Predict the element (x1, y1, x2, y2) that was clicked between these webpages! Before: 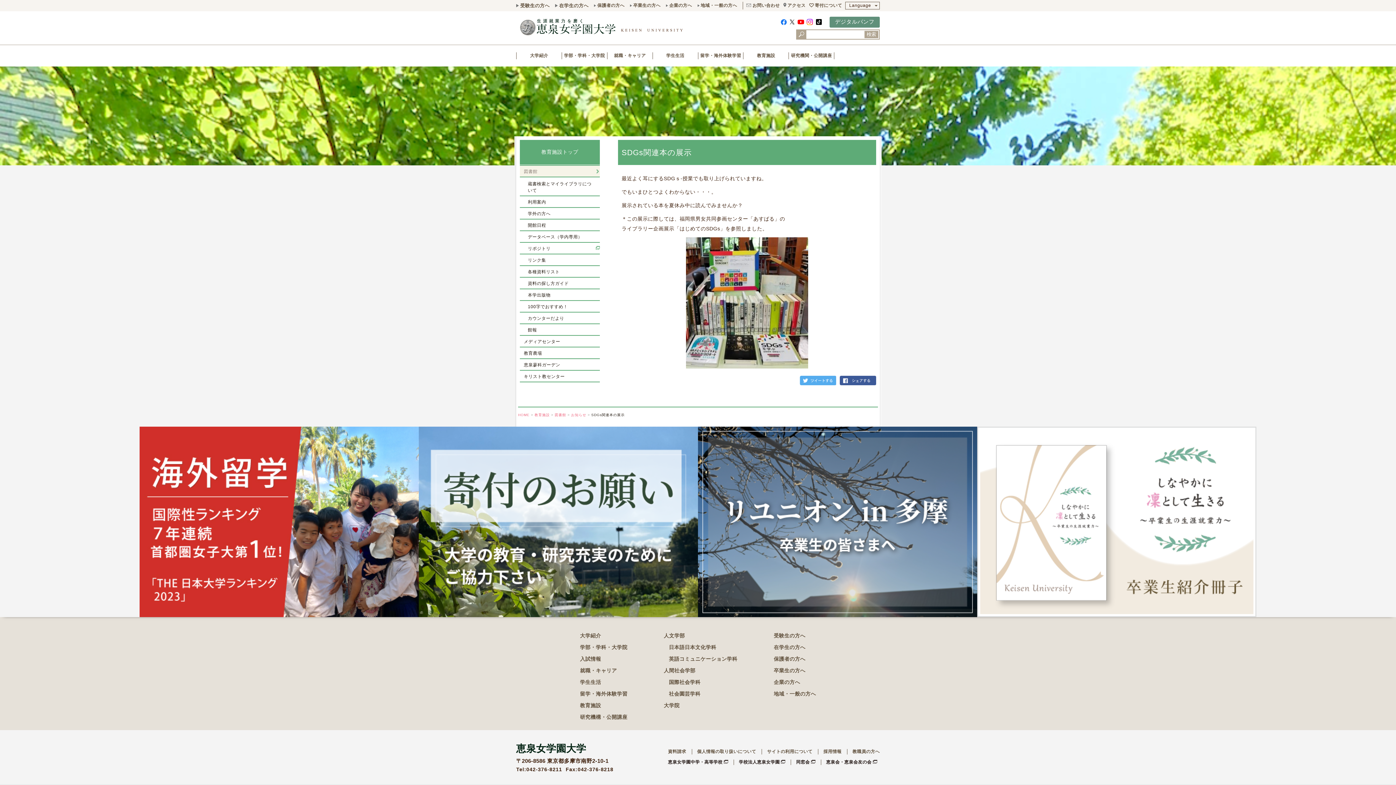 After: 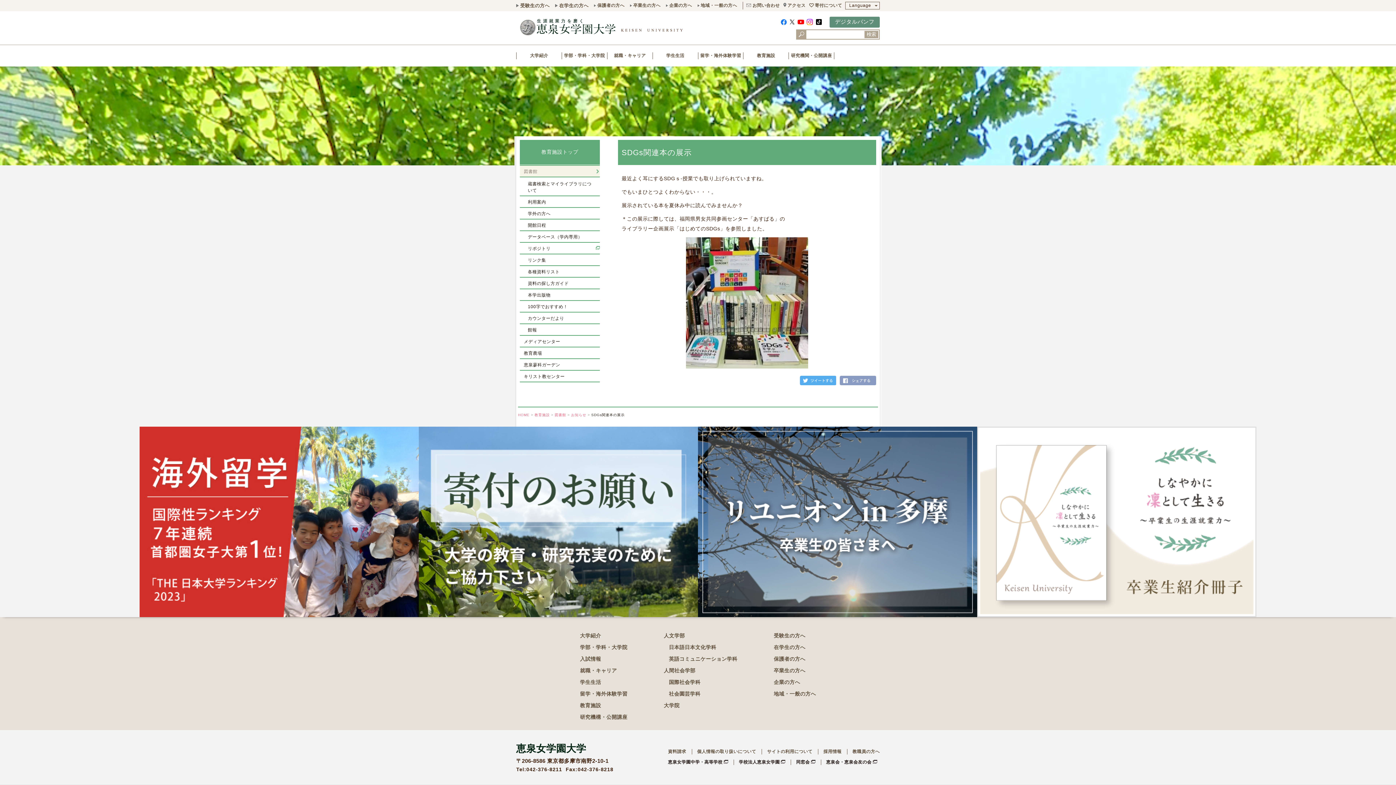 Action: bbox: (840, 376, 876, 385)